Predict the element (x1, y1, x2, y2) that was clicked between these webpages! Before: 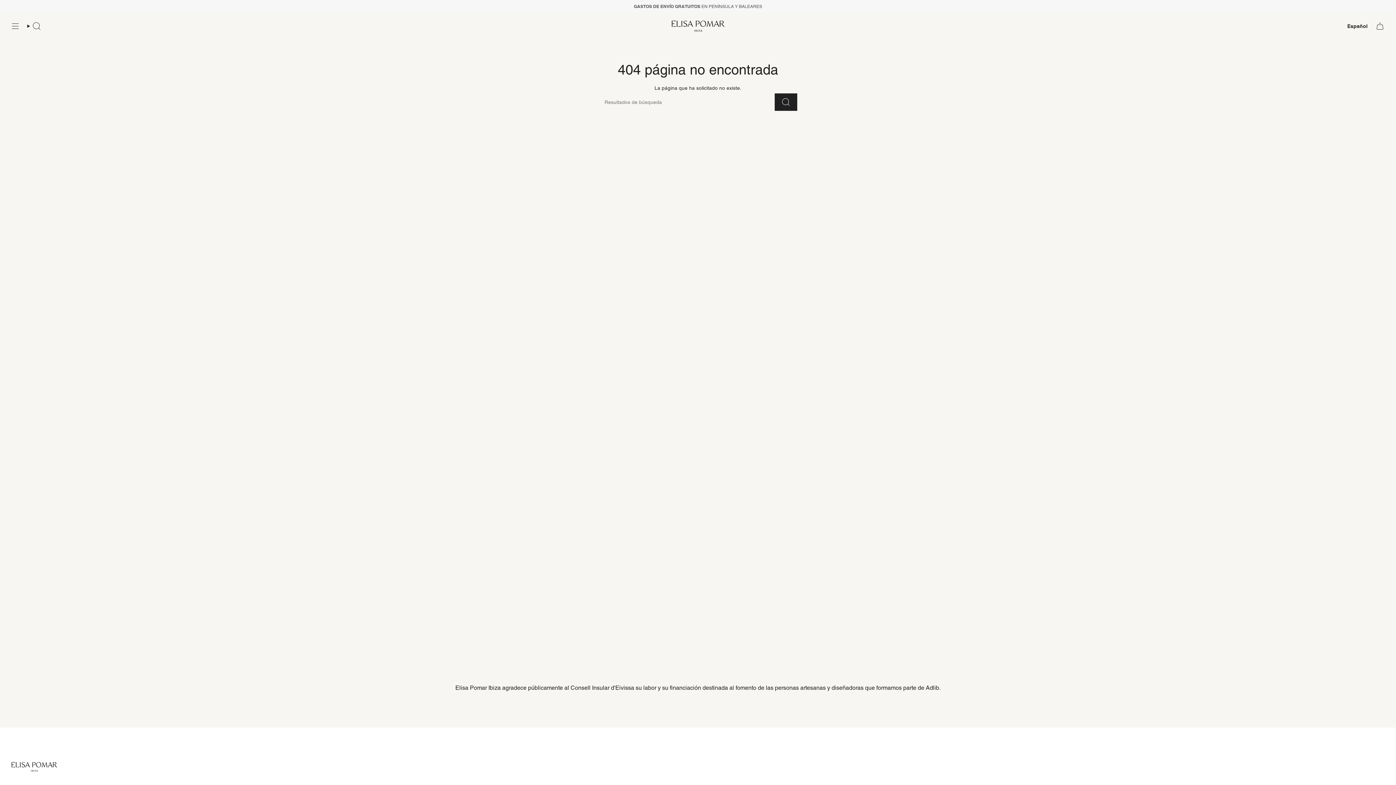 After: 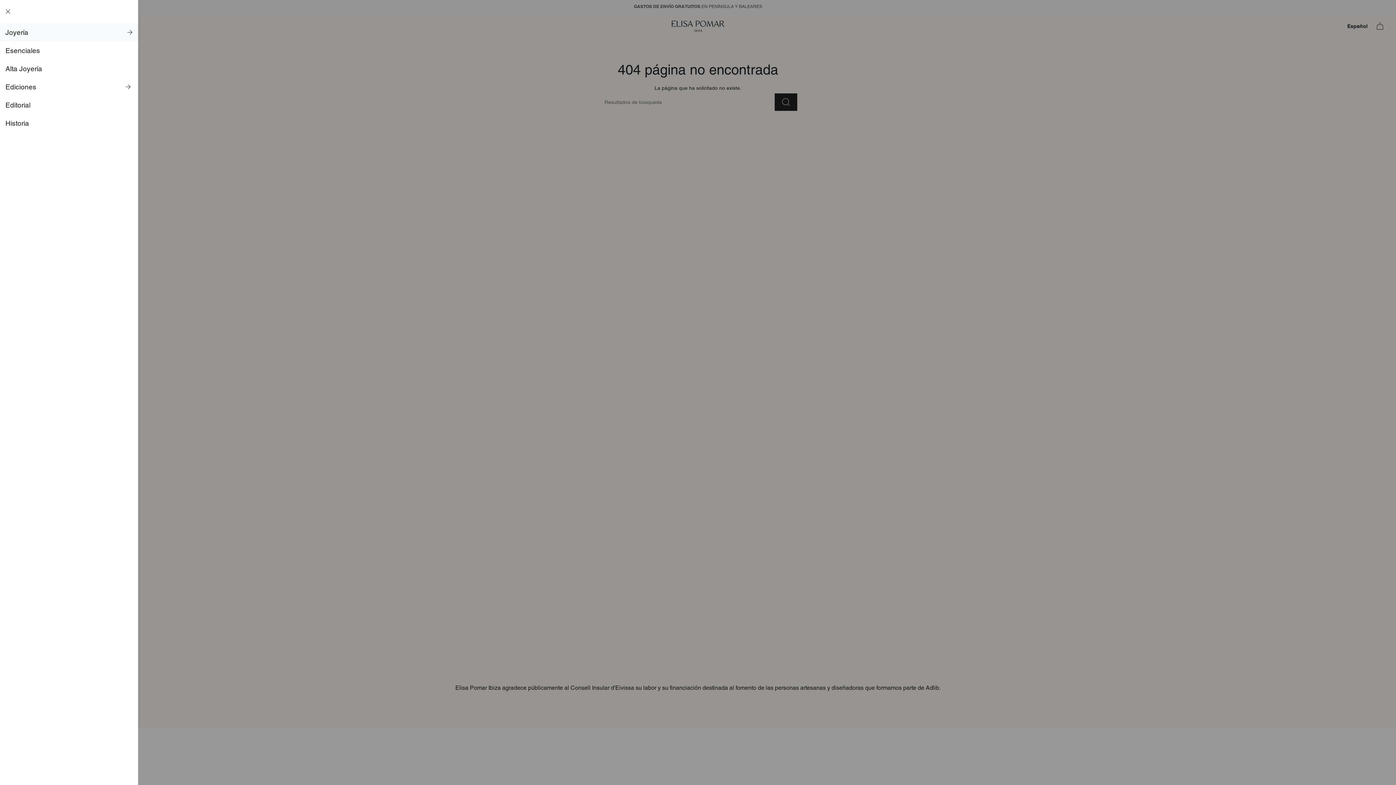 Action: bbox: (8, 17, 22, 34) label: Muéstreme el menú